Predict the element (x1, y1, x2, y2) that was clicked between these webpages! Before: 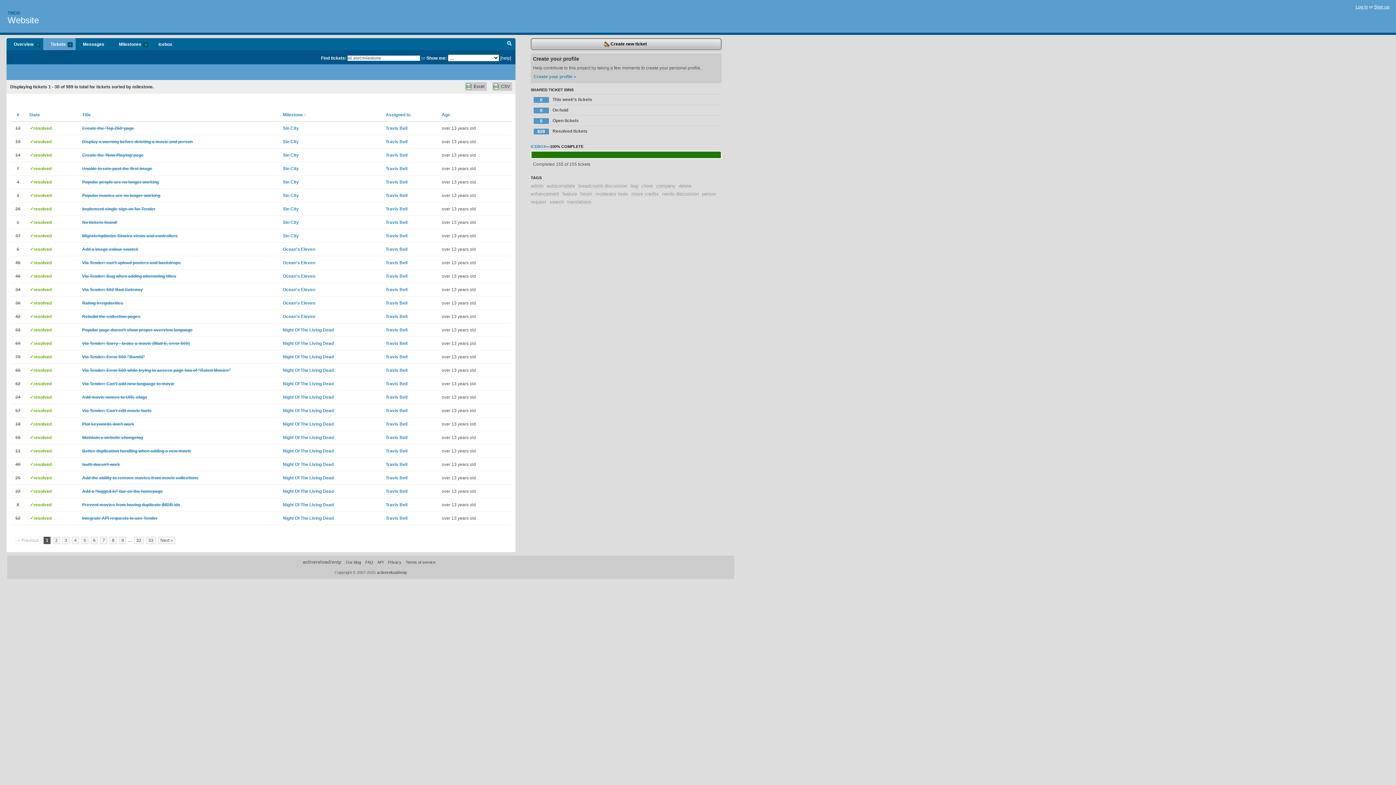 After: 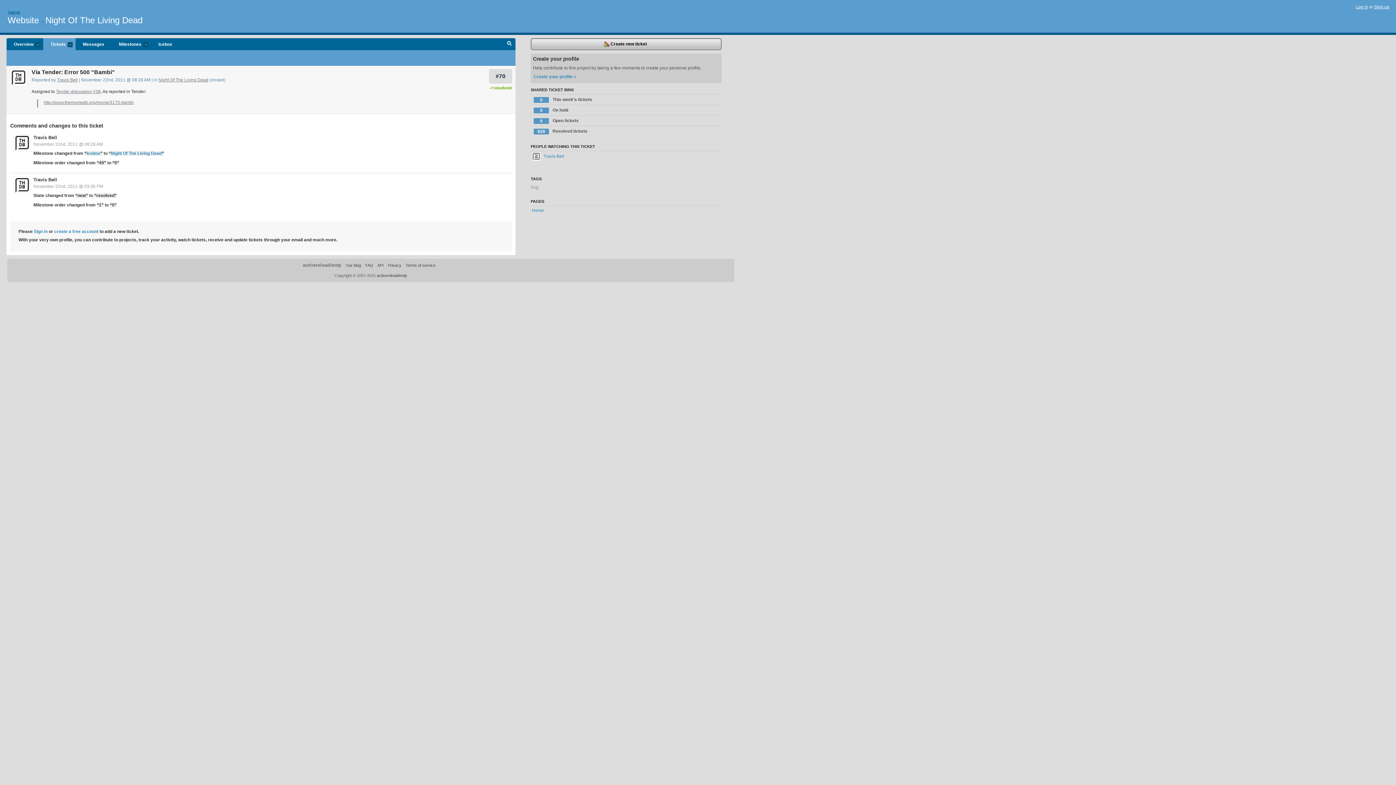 Action: bbox: (15, 354, 20, 359) label: 70